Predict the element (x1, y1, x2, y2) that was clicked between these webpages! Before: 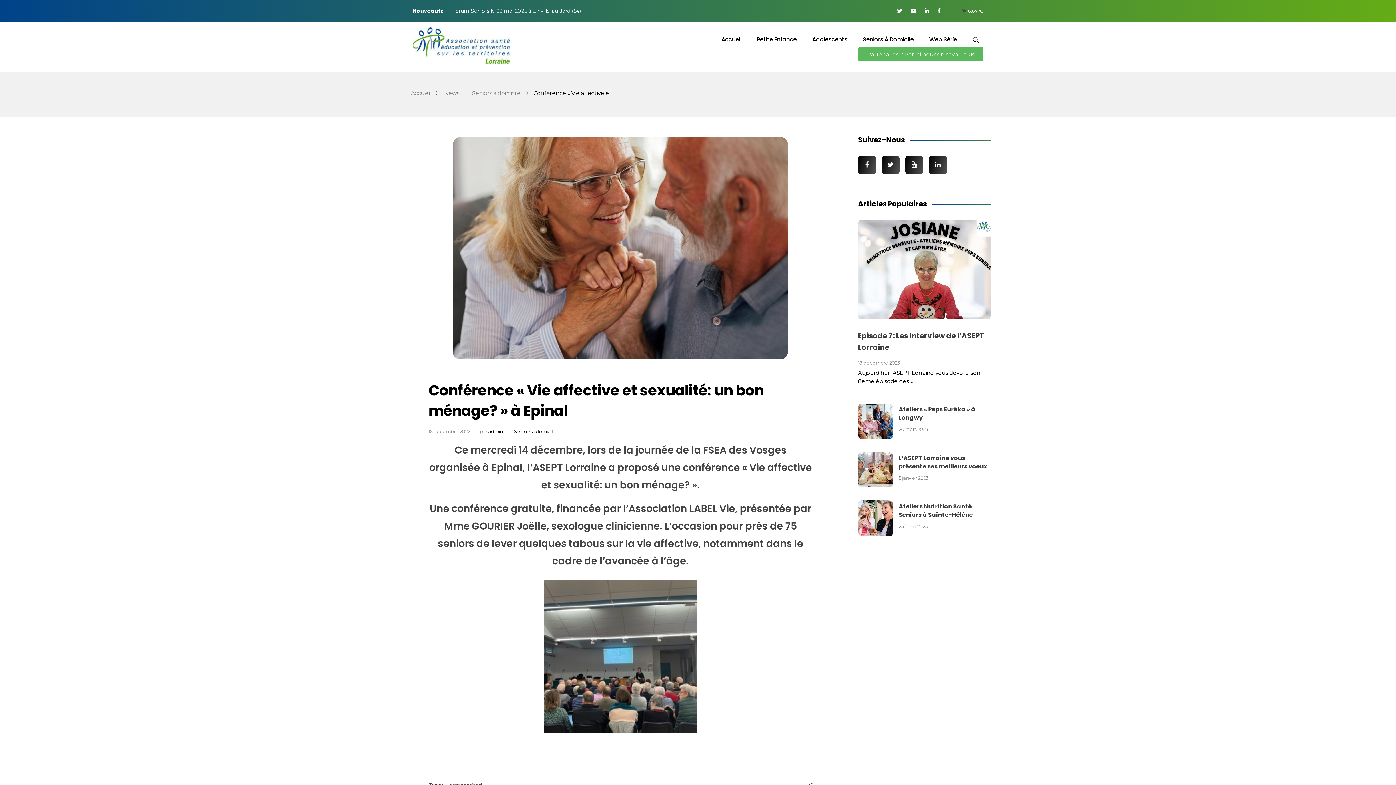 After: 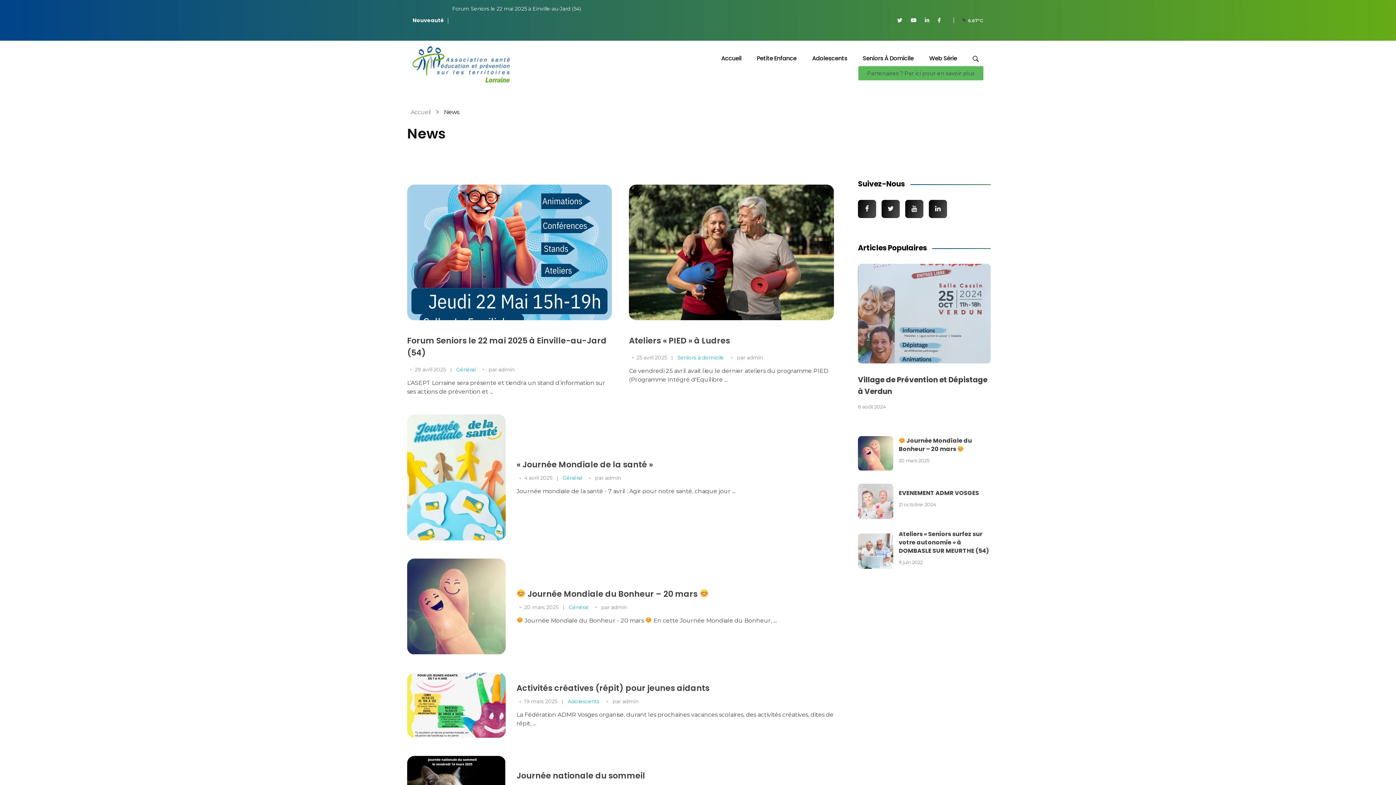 Action: label: News bbox: (444, 89, 459, 96)